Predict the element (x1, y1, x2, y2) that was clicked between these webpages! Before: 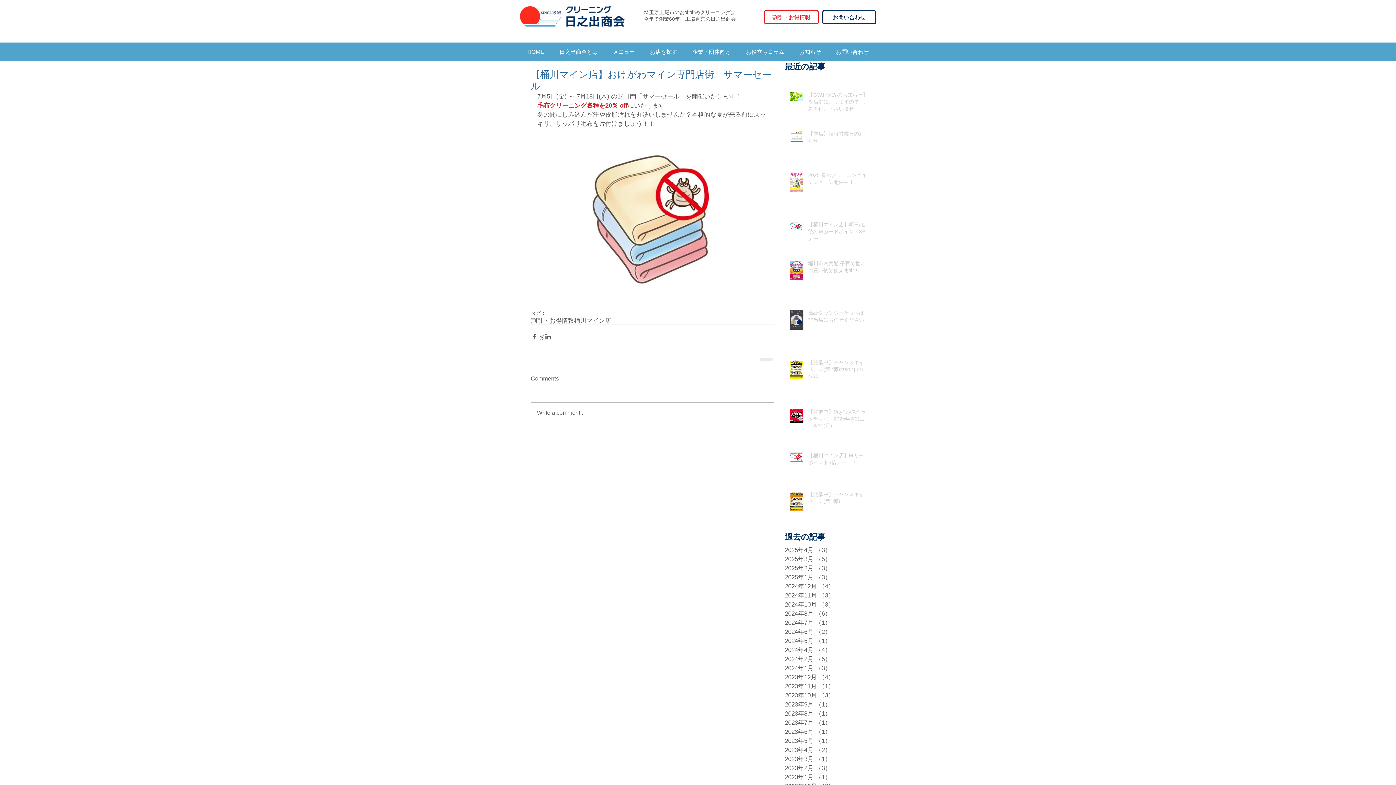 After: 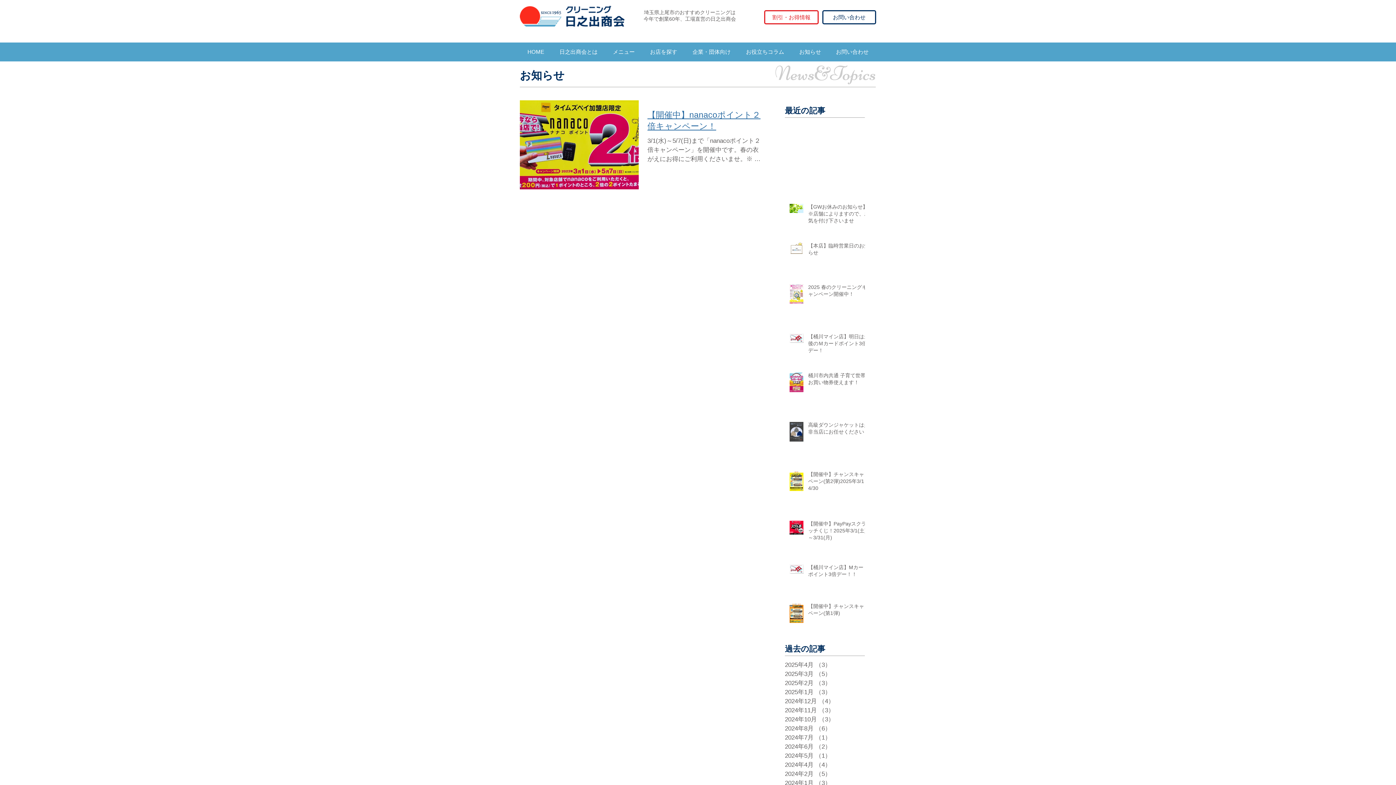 Action: bbox: (785, 754, 861, 764) label: 2023年3月 （1）
1件の記事